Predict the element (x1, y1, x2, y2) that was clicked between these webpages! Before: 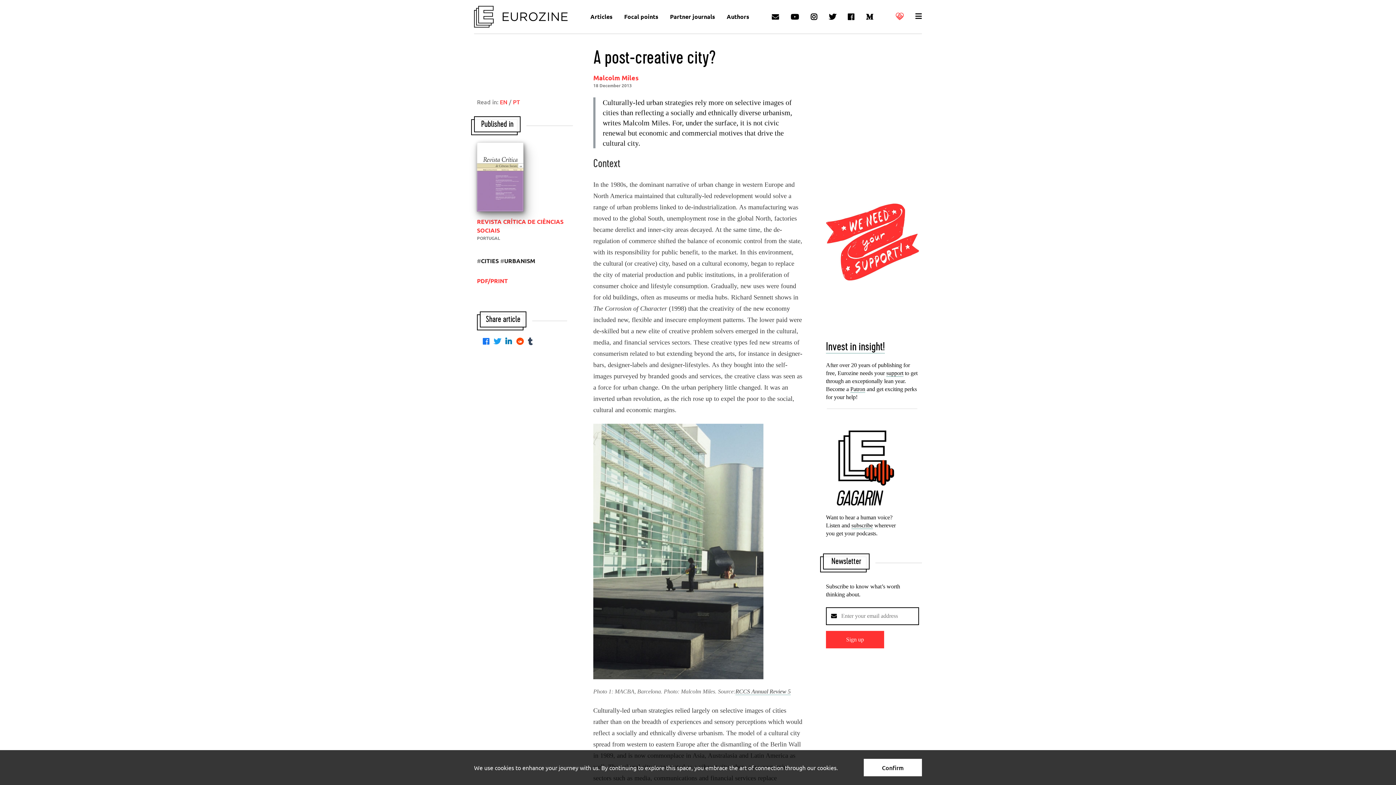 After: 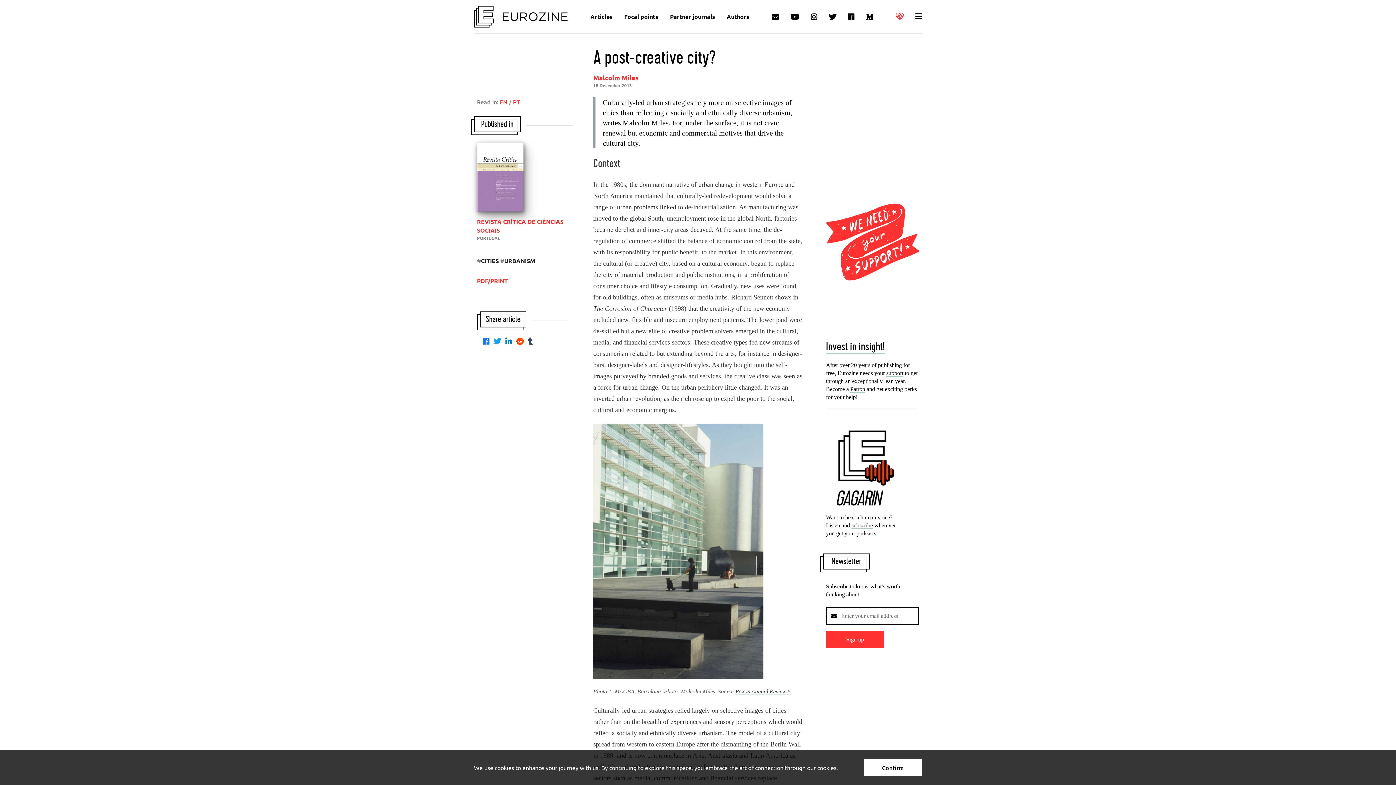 Action: label: Share on Twitter bbox: (493, 338, 504, 345)